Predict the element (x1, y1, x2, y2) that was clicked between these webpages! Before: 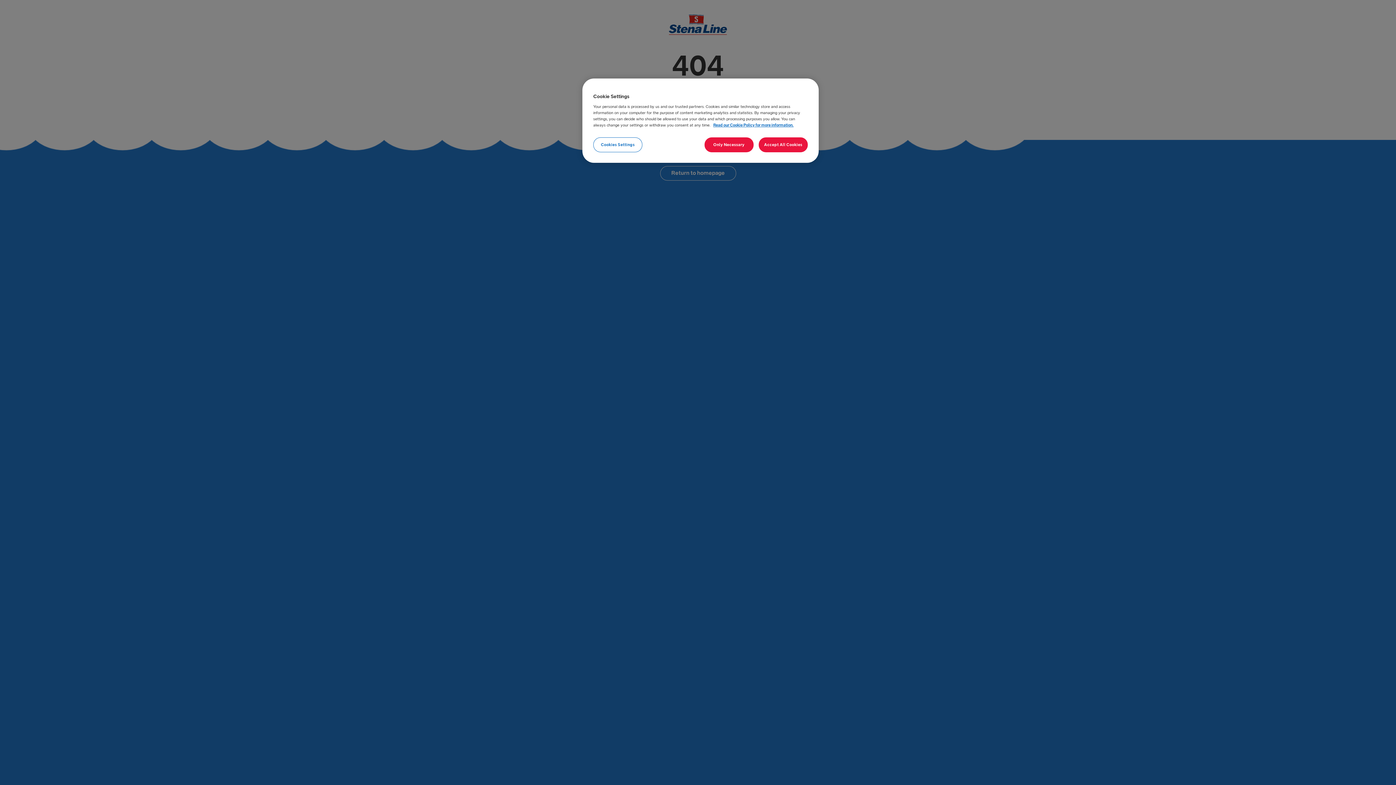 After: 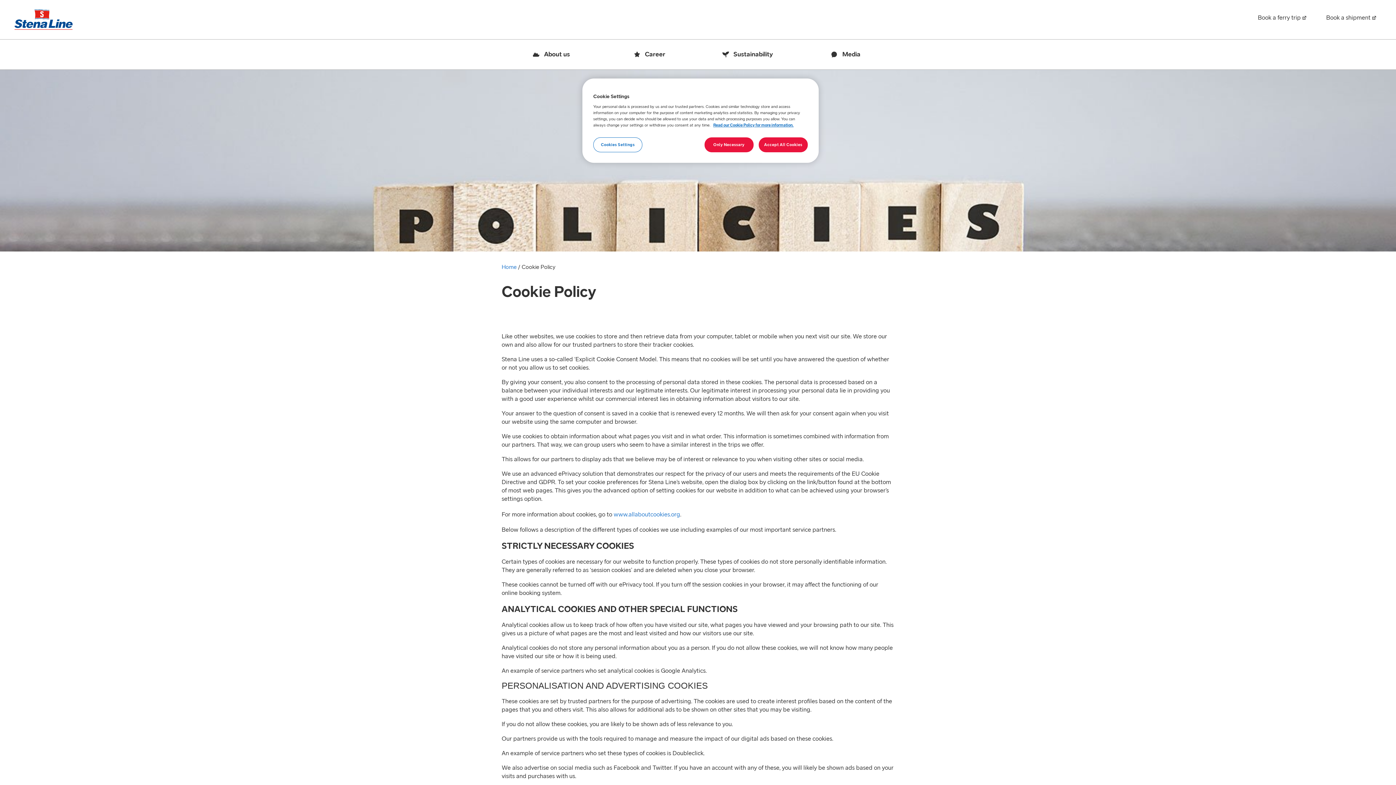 Action: label: More information about your privacy bbox: (713, 122, 793, 128)